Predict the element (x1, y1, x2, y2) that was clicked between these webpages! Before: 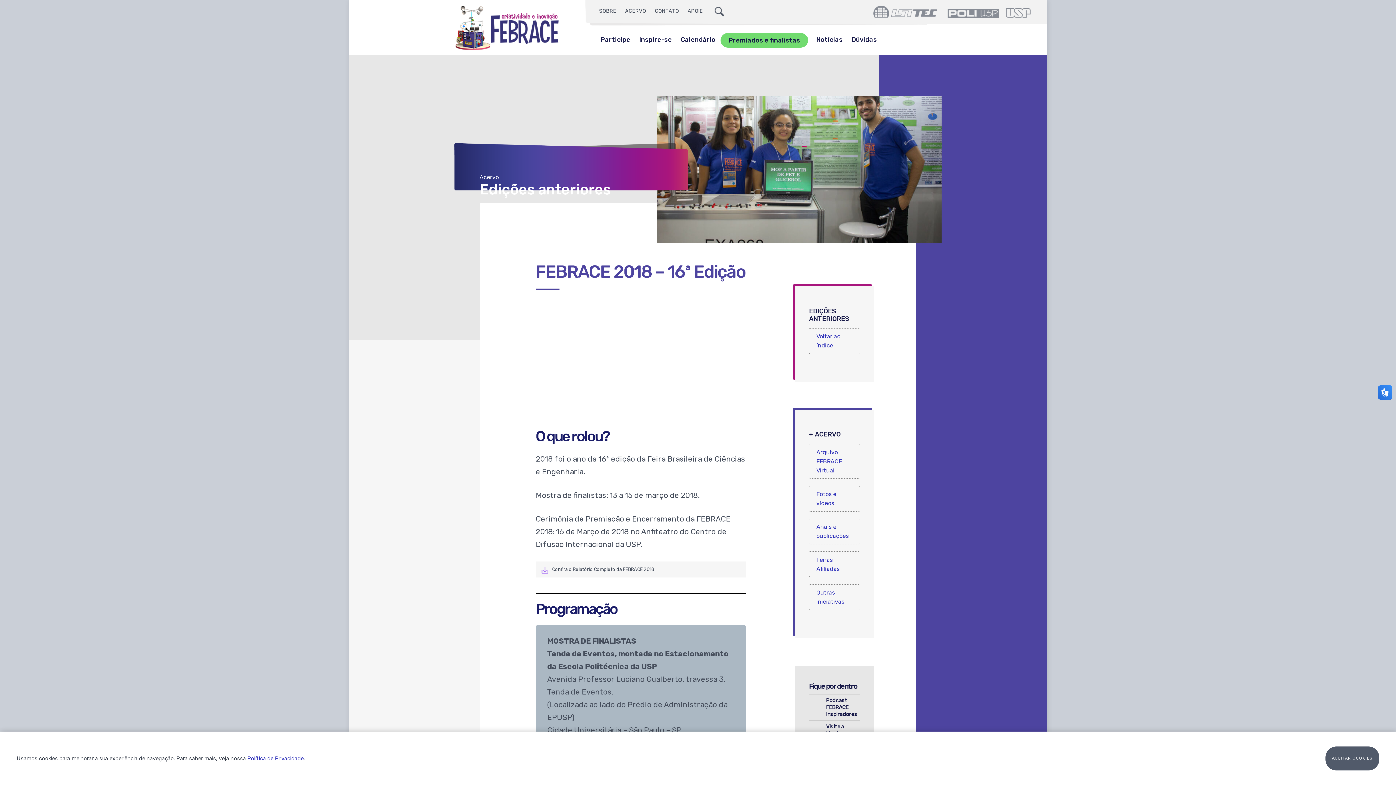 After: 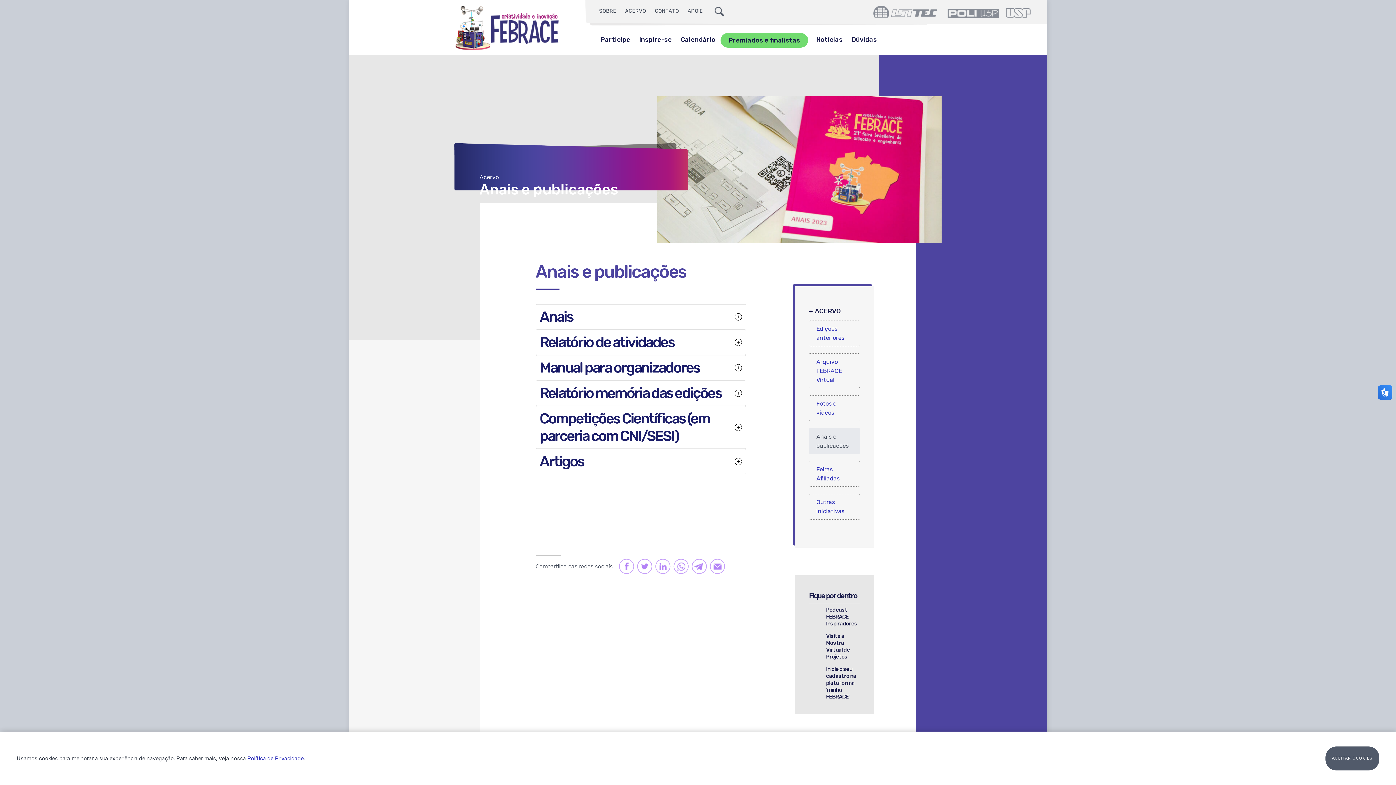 Action: bbox: (809, 518, 860, 544) label: Anais e publicações